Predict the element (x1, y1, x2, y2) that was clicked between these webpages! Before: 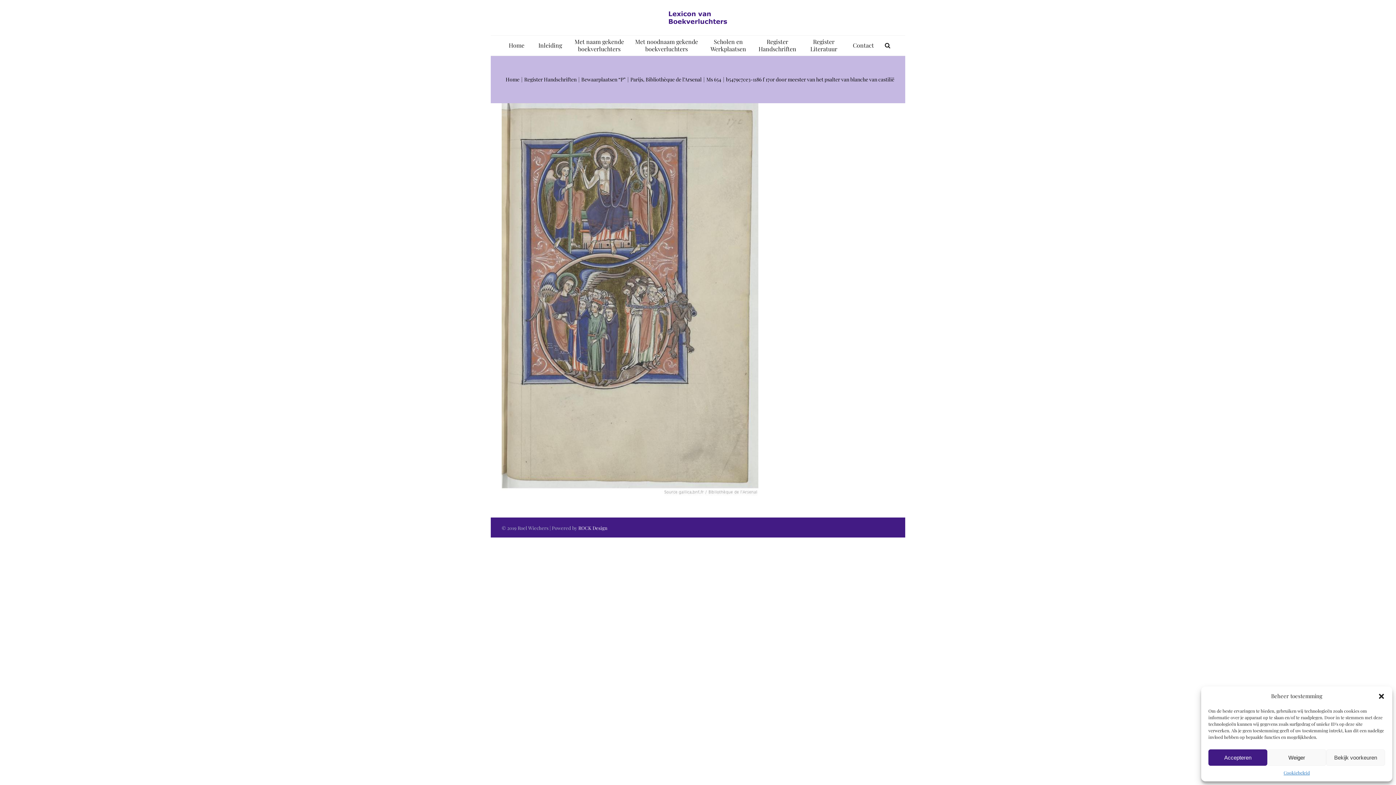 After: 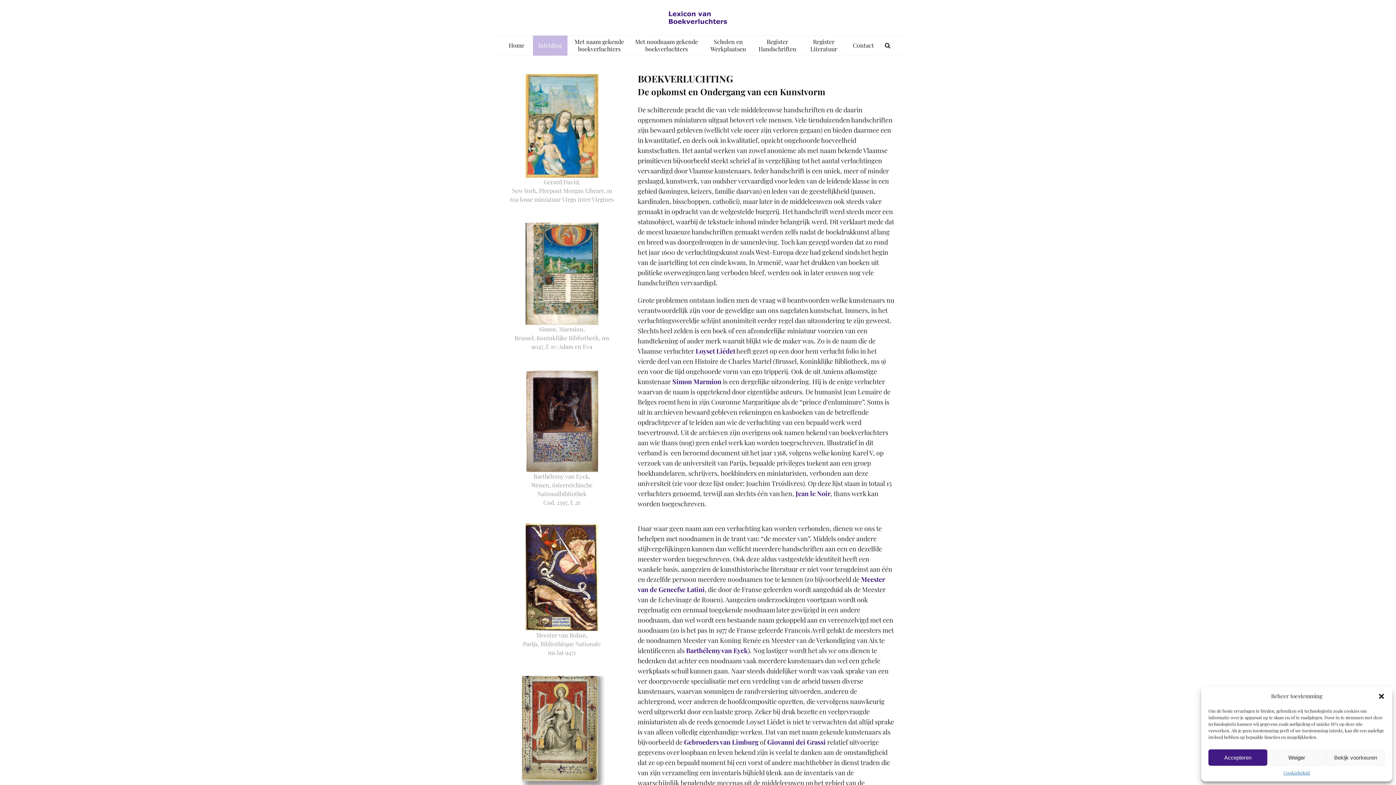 Action: label: Inleiding bbox: (533, 35, 567, 55)